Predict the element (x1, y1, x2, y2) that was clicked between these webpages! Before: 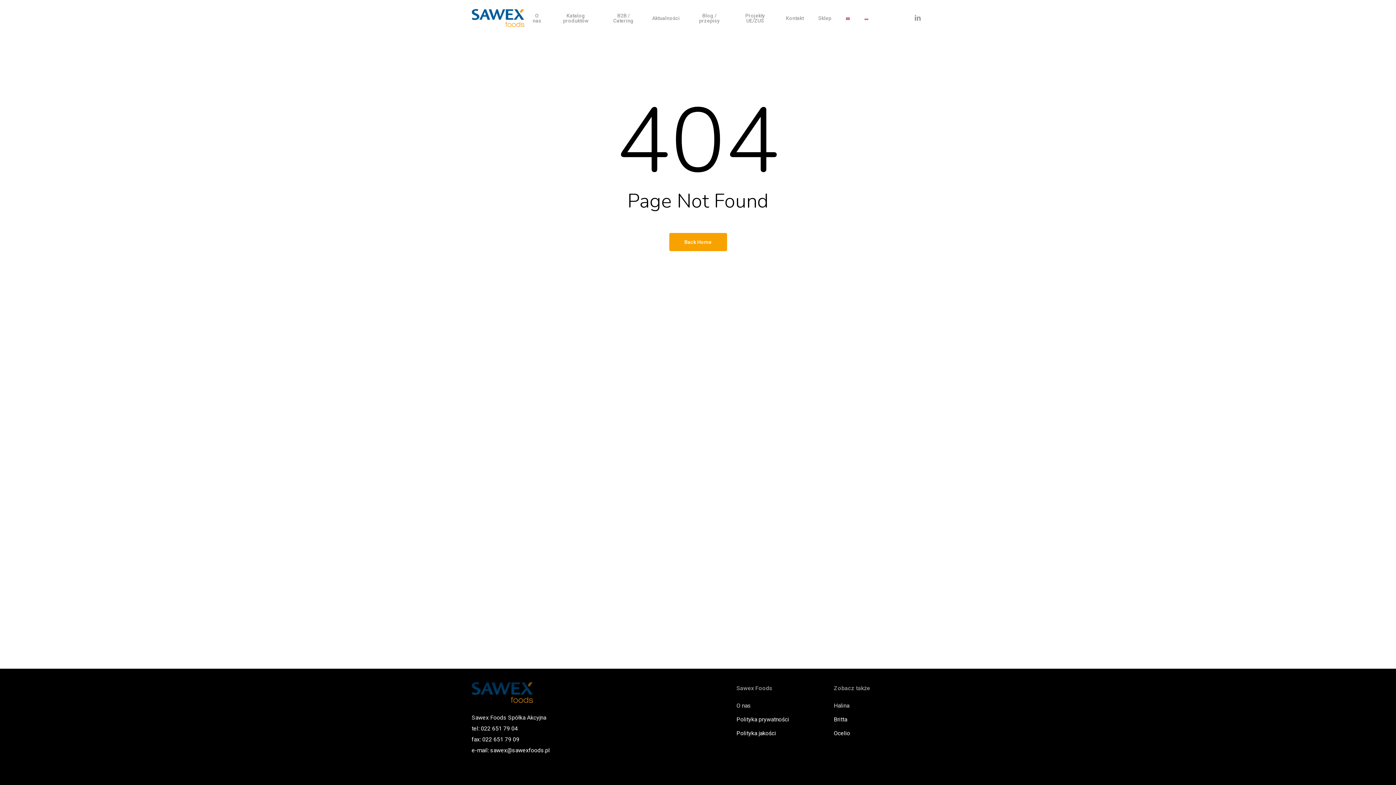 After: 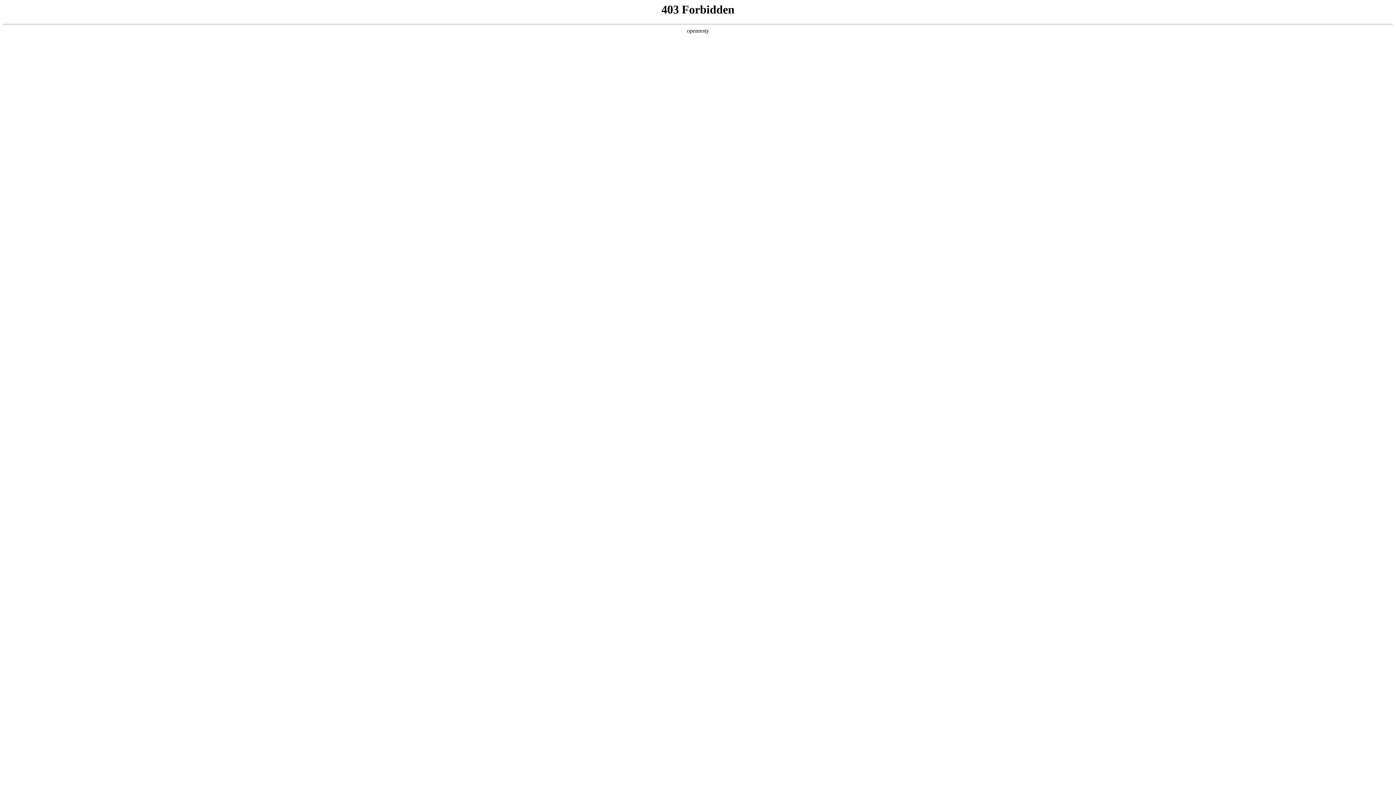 Action: label: Ocelio bbox: (833, 728, 922, 739)